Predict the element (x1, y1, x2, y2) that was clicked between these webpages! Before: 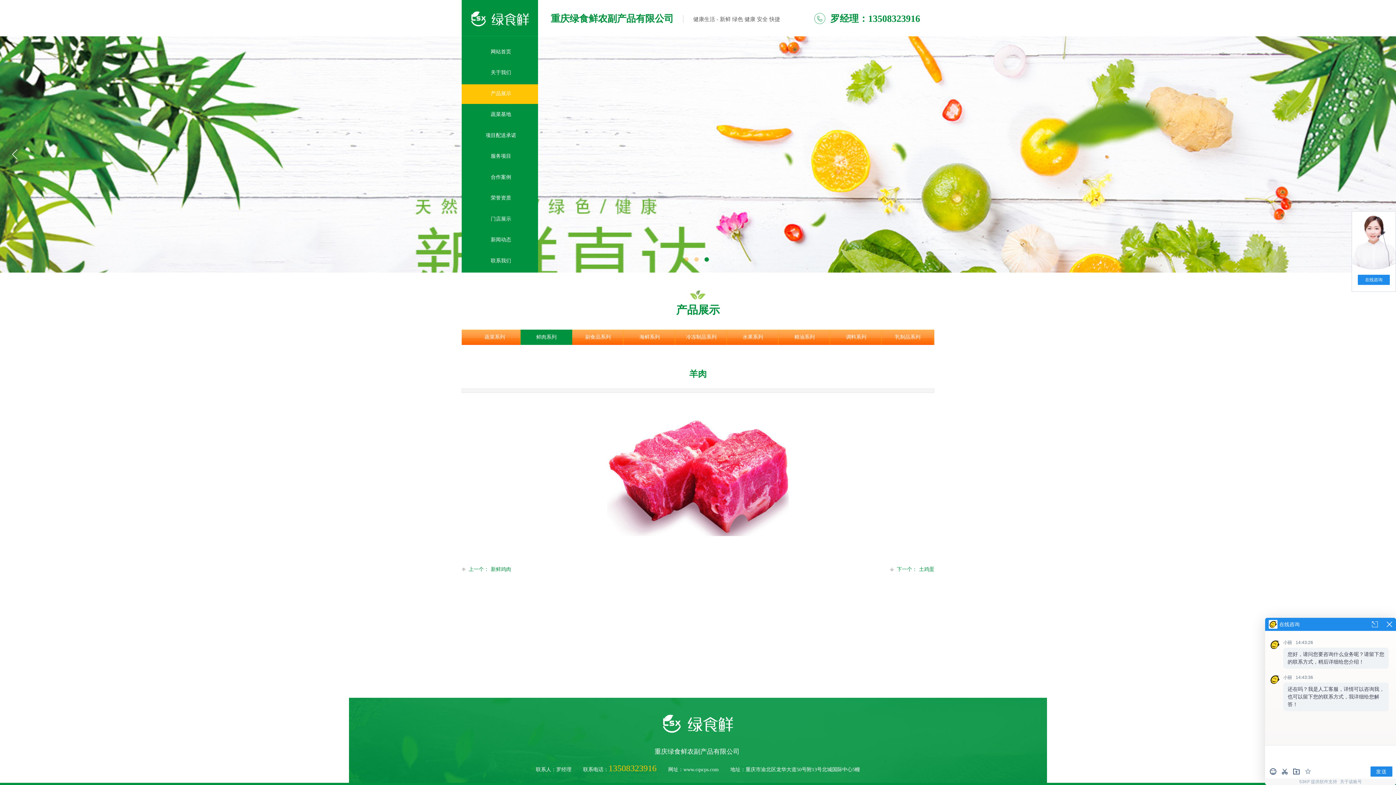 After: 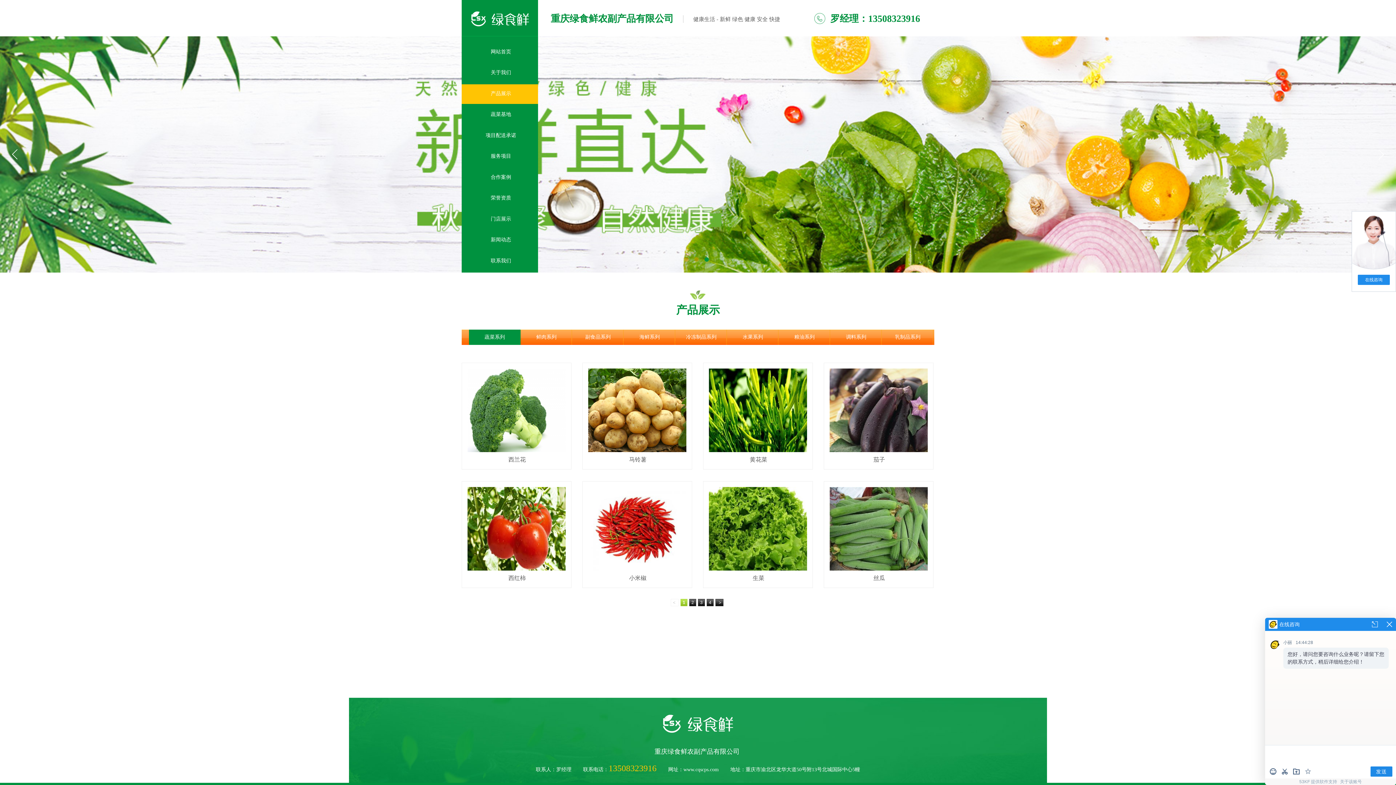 Action: bbox: (470, 329, 518, 345) label: 蔬菜系列